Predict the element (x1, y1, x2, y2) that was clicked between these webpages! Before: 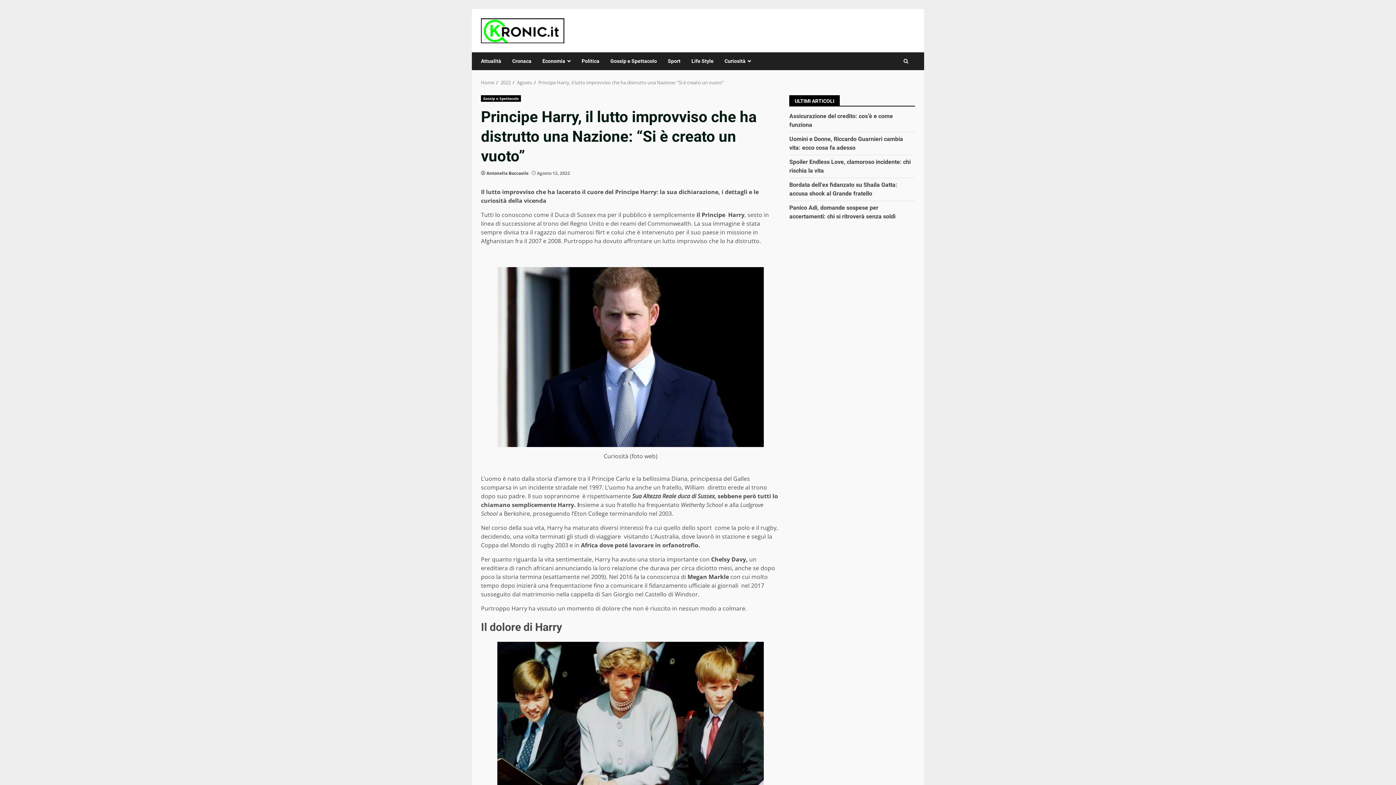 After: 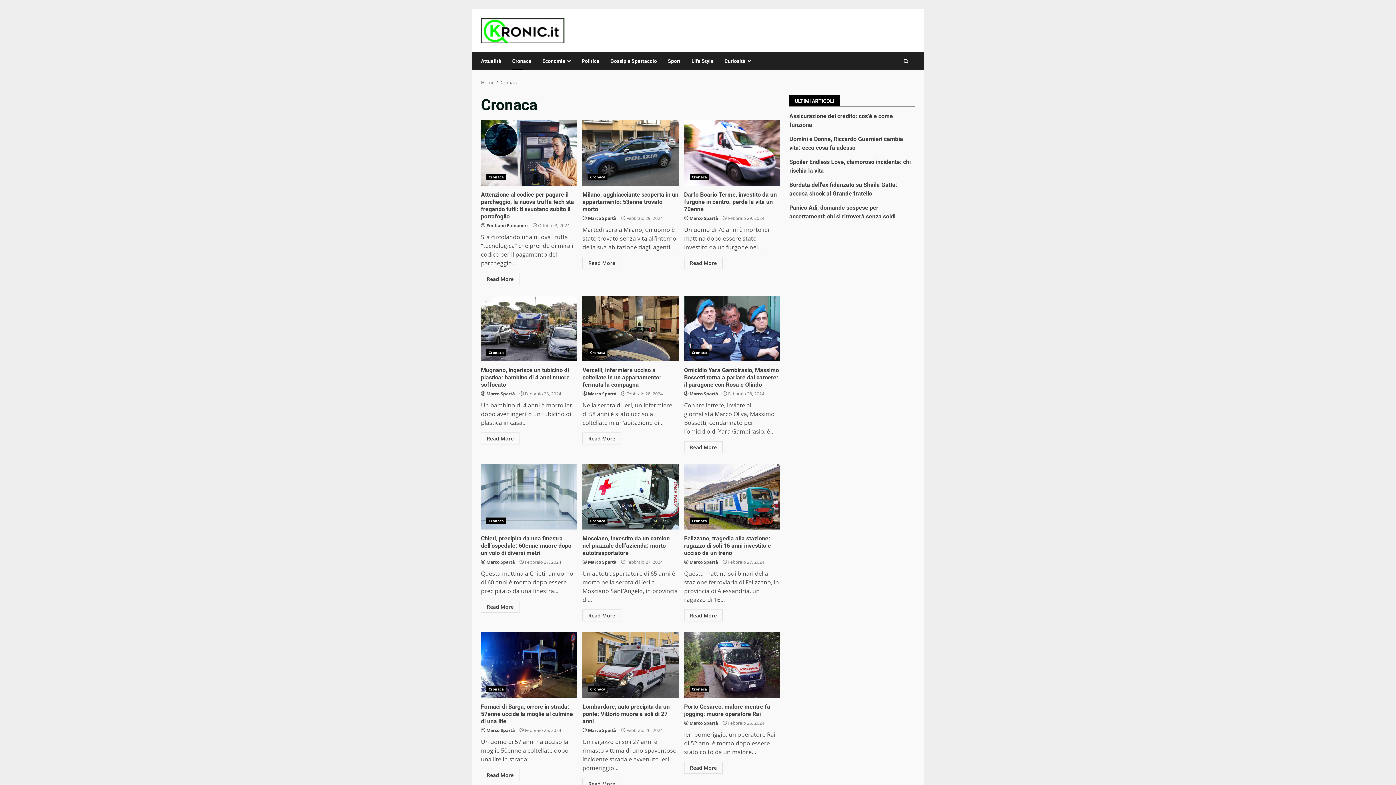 Action: bbox: (506, 52, 537, 70) label: Cronaca